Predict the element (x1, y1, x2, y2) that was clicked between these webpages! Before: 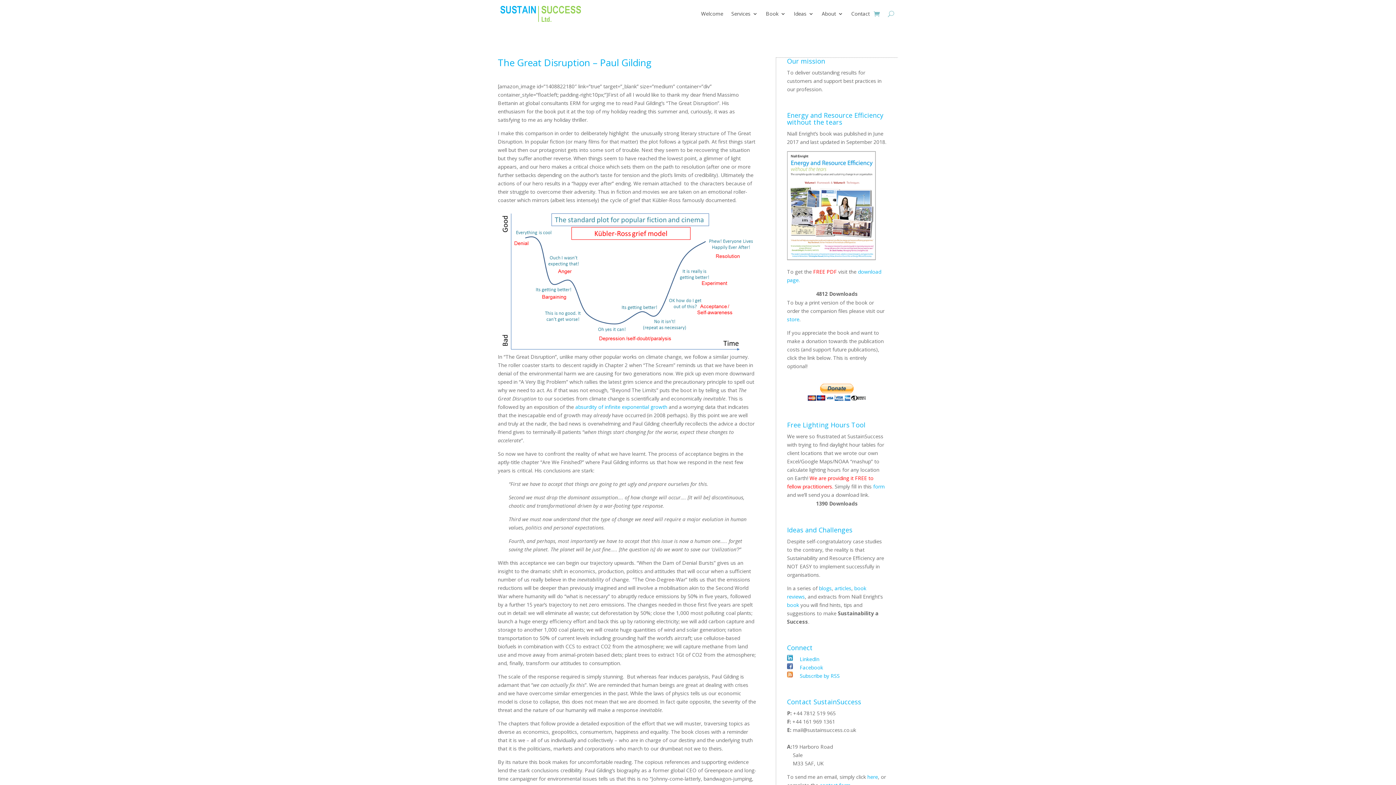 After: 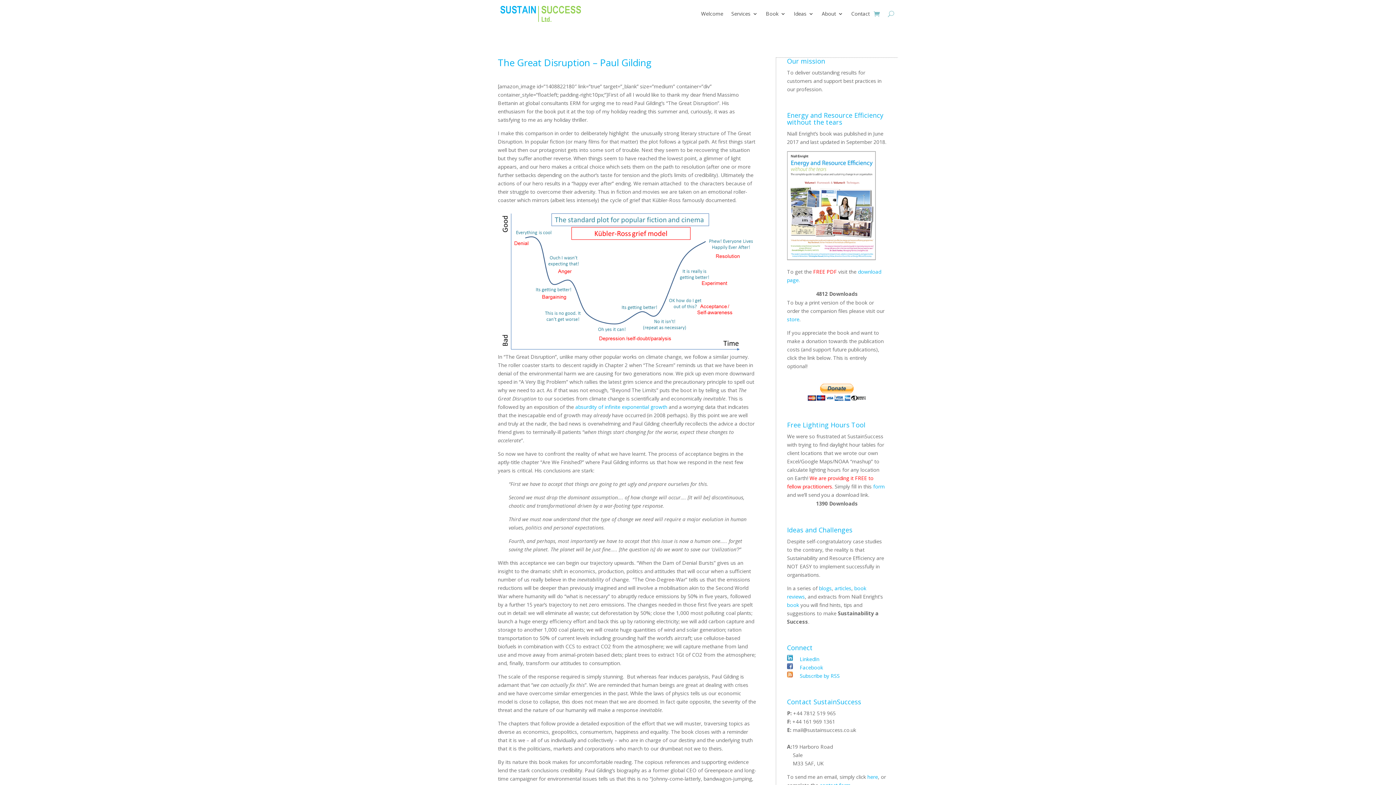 Action: bbox: (867, 773, 878, 780) label: here